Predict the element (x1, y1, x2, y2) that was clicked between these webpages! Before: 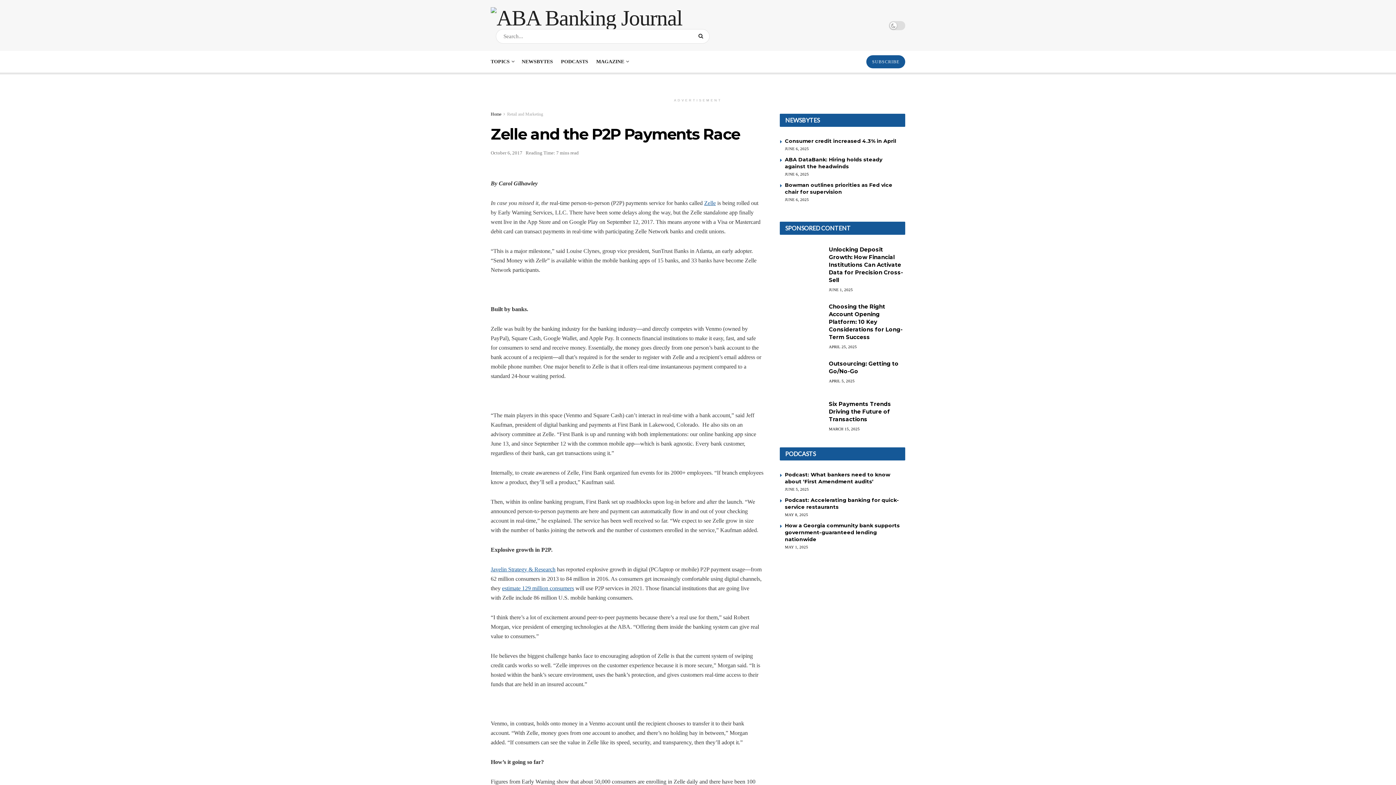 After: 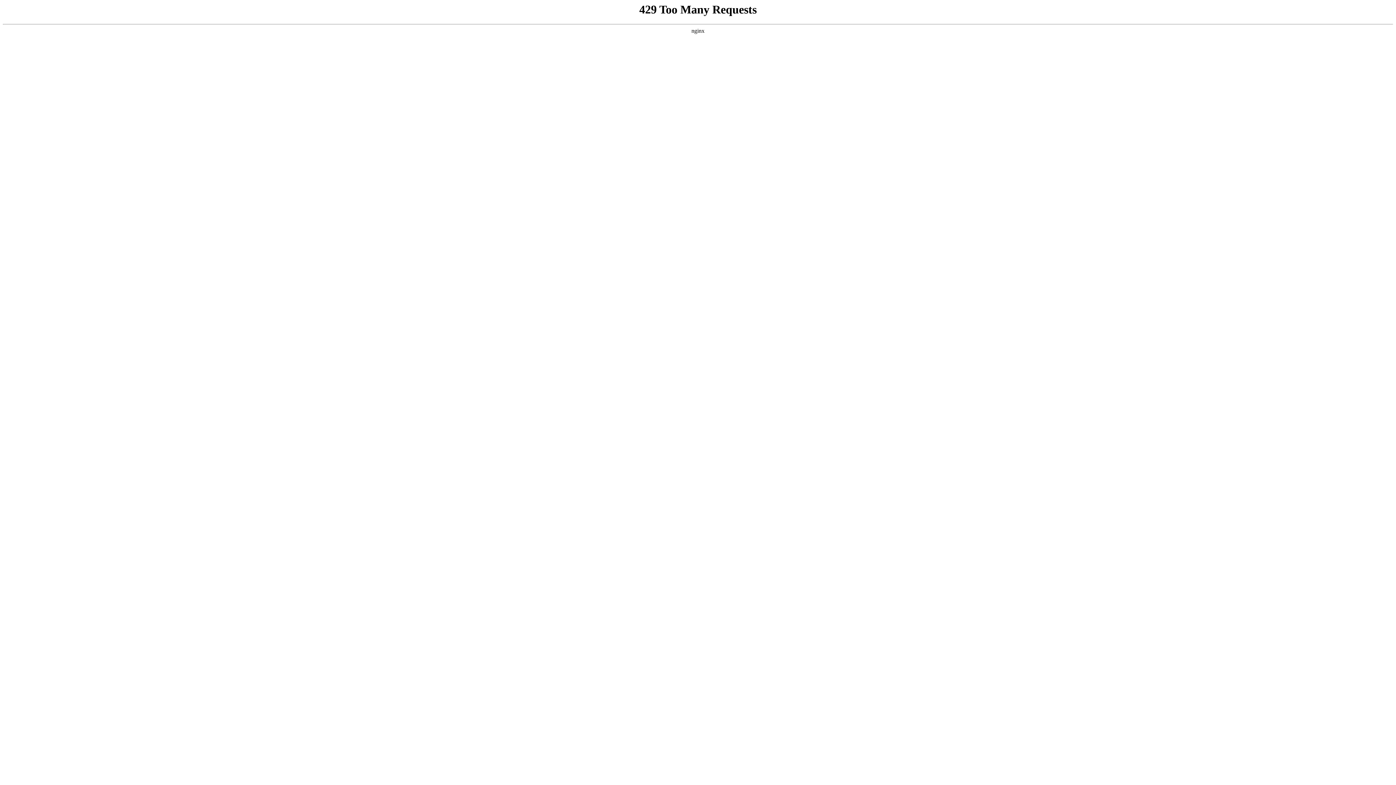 Action: bbox: (695, 29, 709, 43) label: Search Button